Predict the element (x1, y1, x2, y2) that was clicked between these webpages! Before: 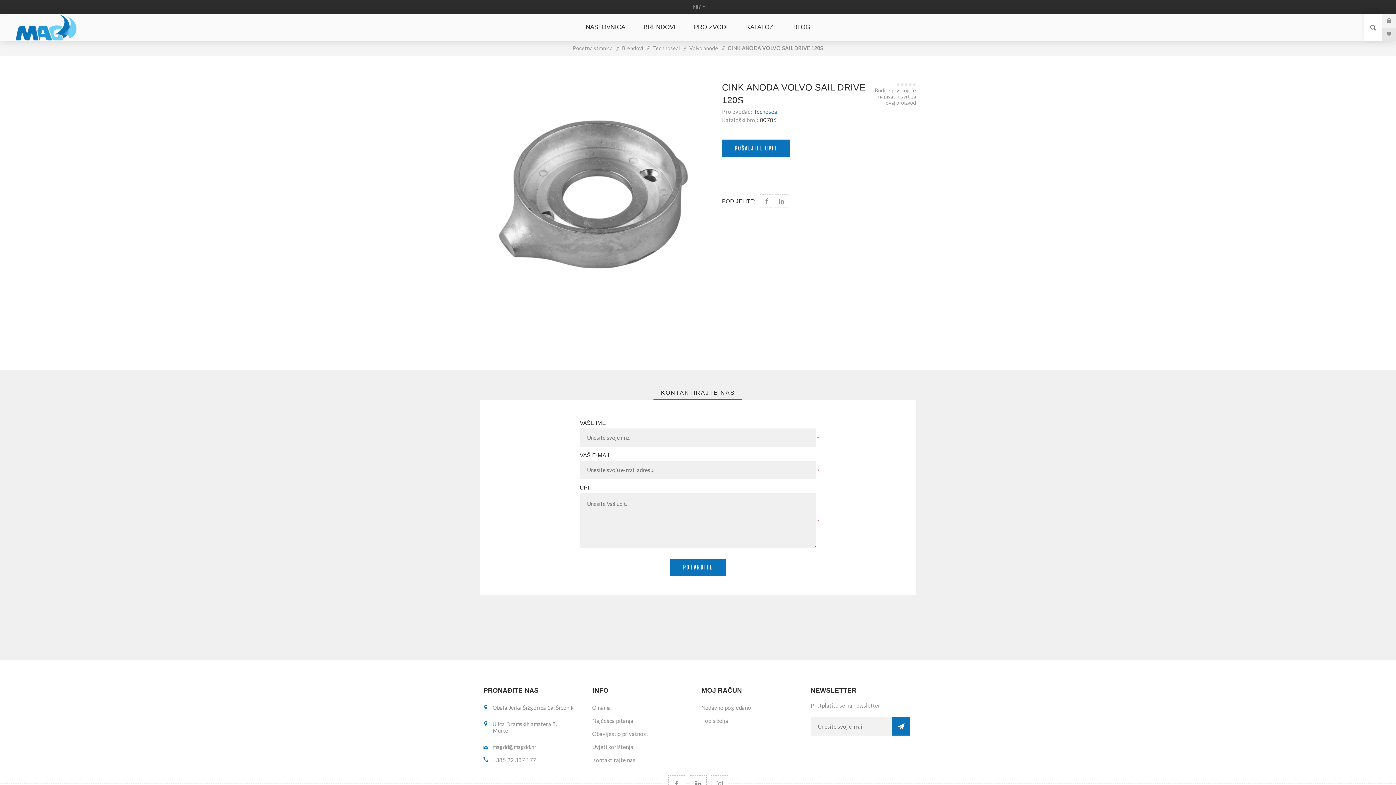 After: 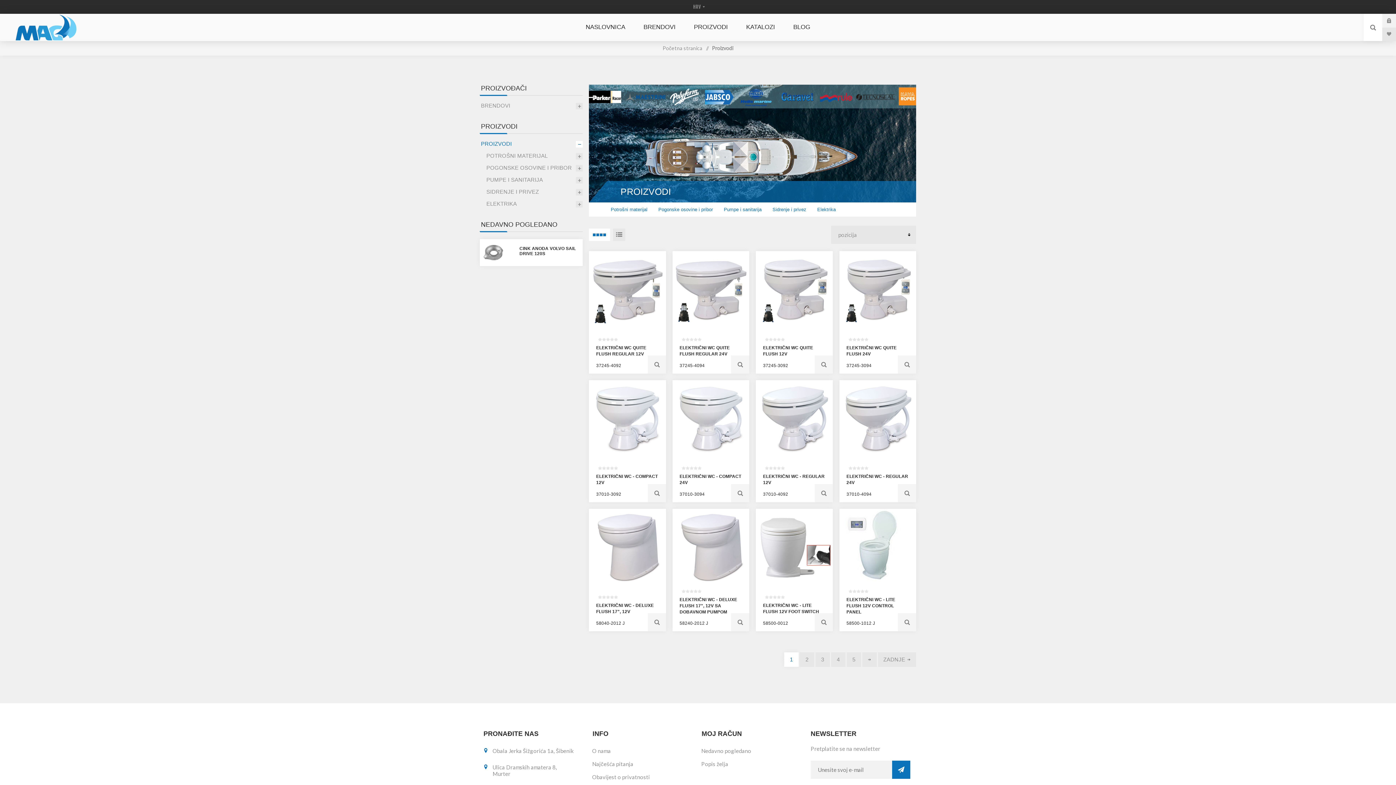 Action: label: PROIZVODI bbox: (684, 20, 737, 33)